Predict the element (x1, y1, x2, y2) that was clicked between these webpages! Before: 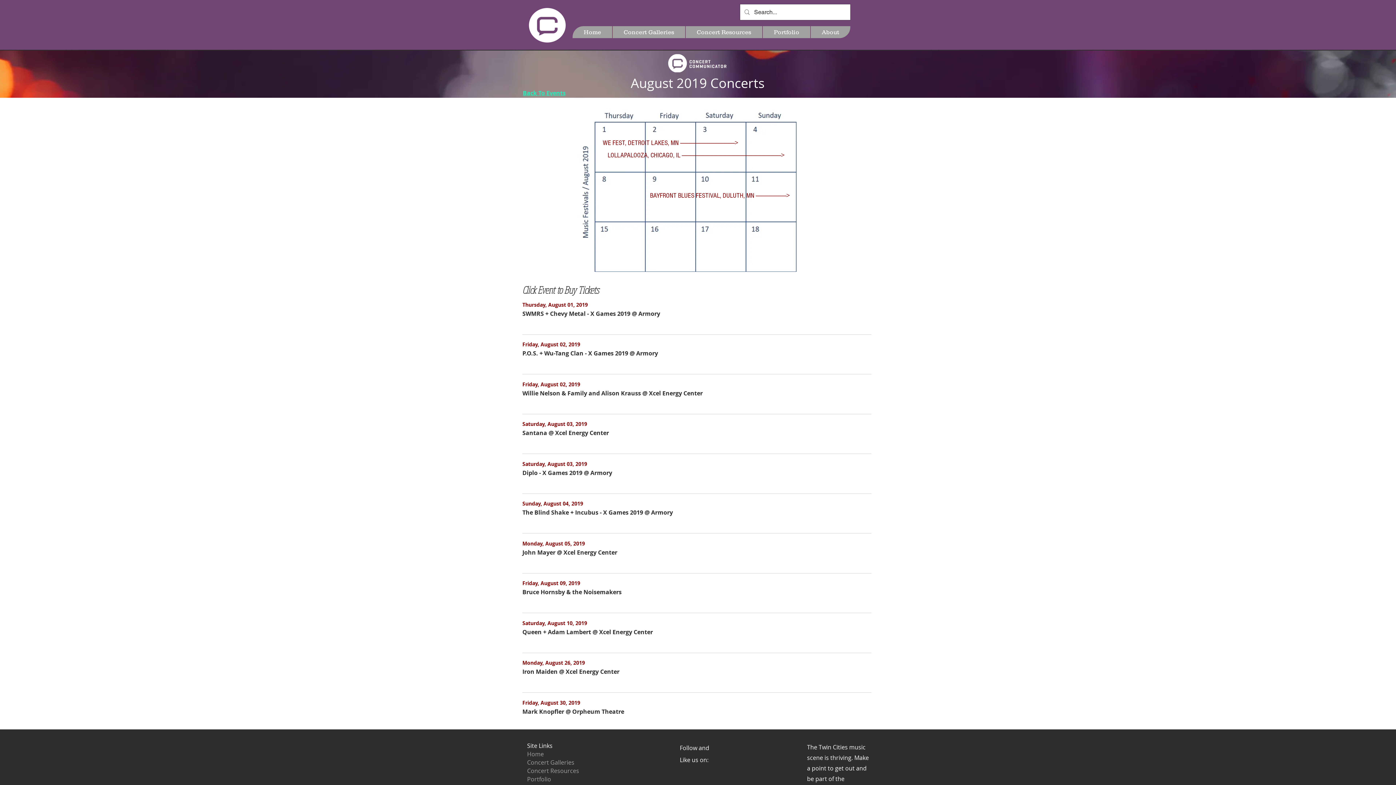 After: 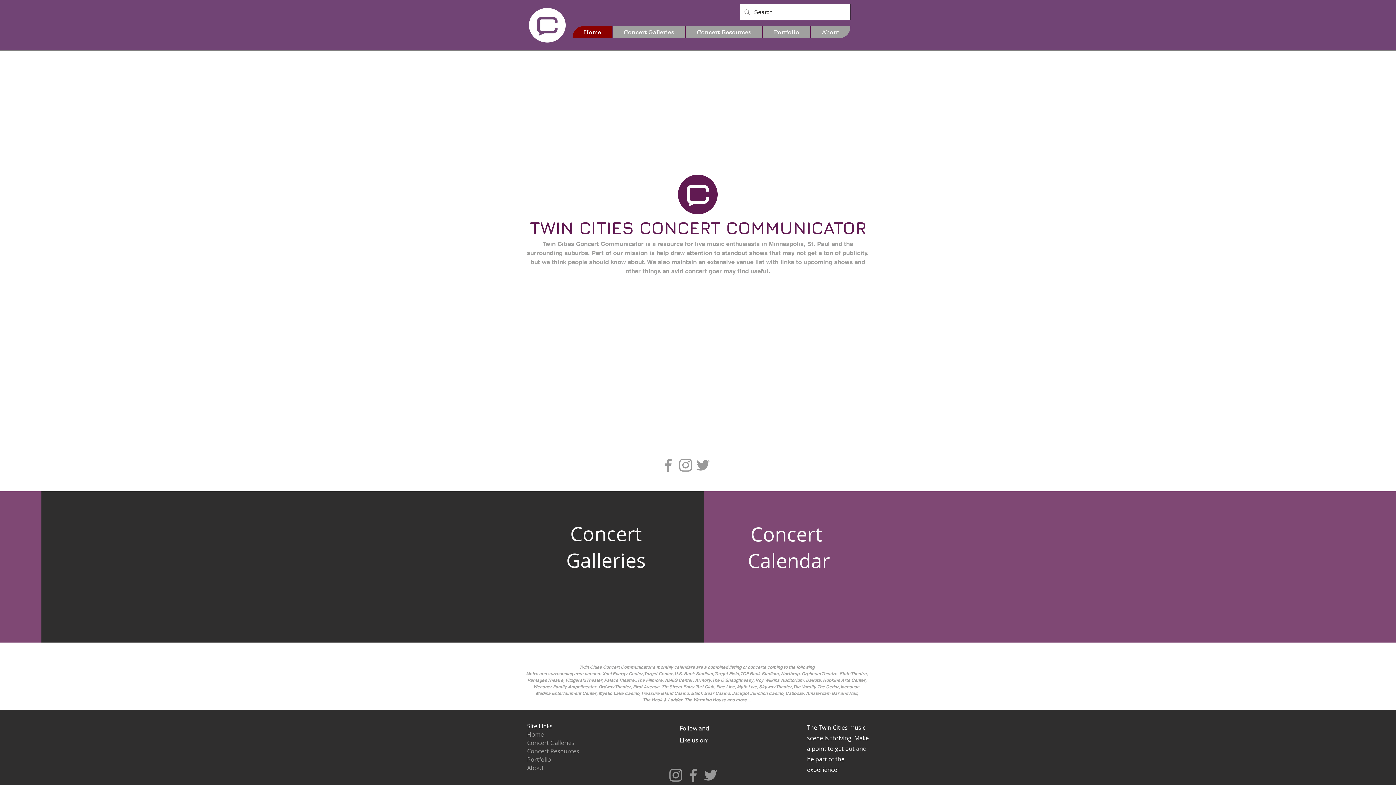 Action: label: Home bbox: (527, 751, 544, 758)